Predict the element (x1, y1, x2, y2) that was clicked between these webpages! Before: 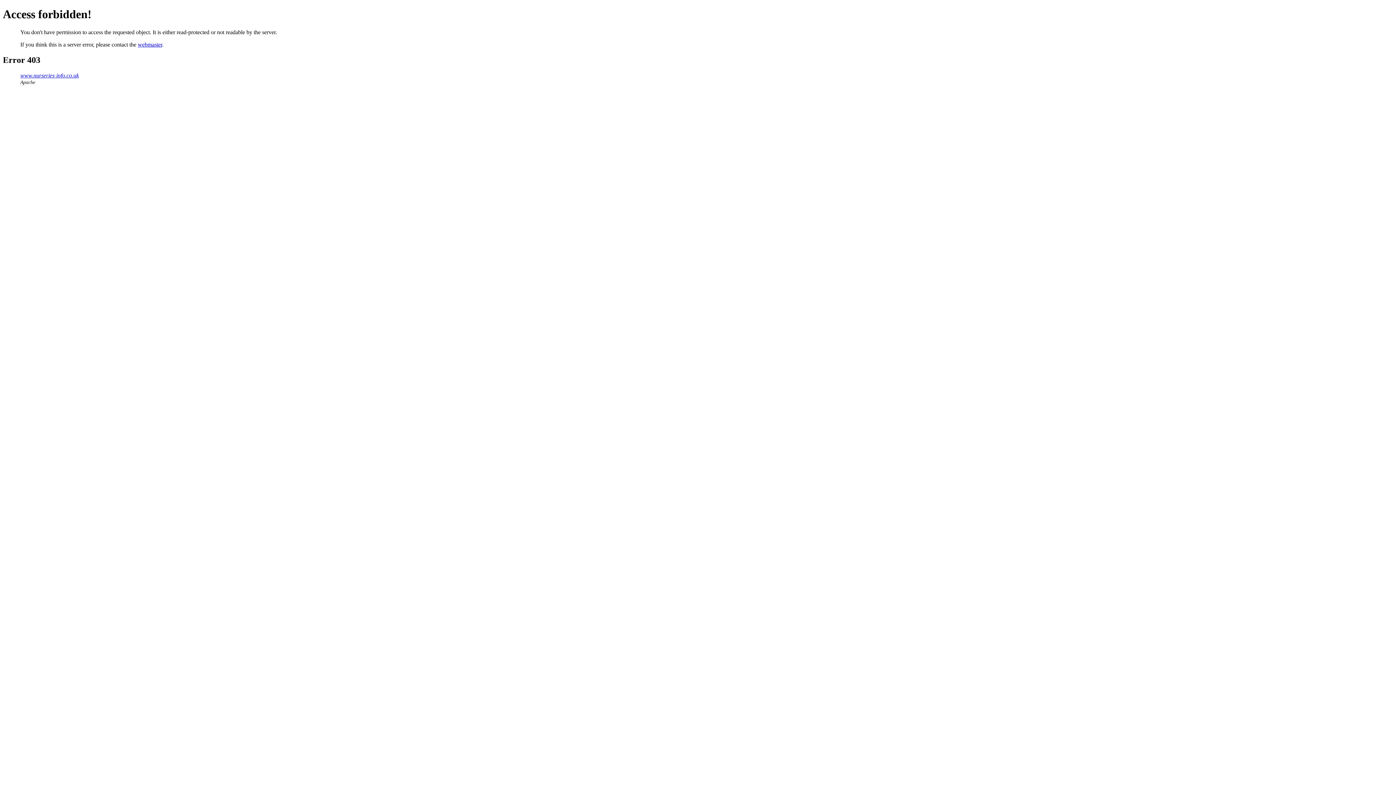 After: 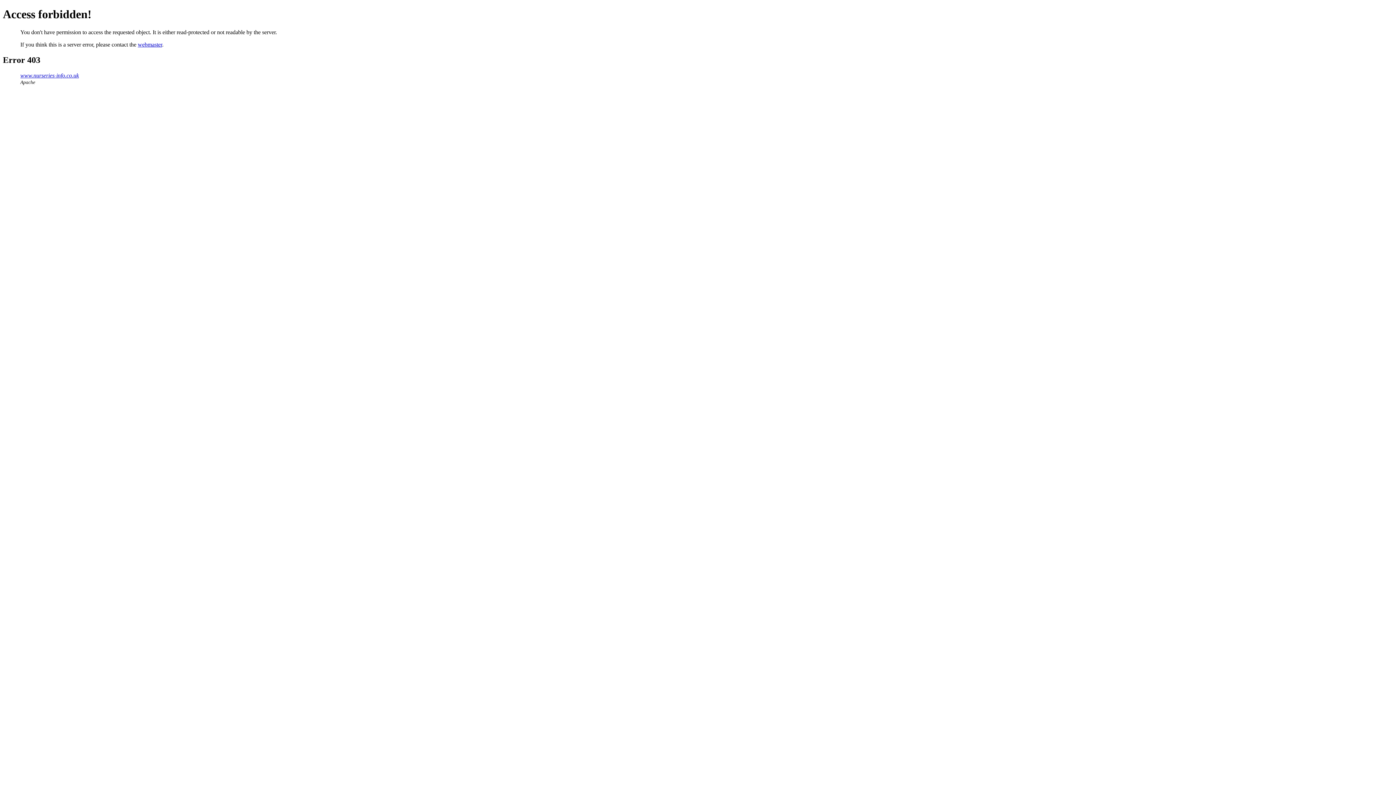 Action: bbox: (137, 41, 162, 47) label: webmaster